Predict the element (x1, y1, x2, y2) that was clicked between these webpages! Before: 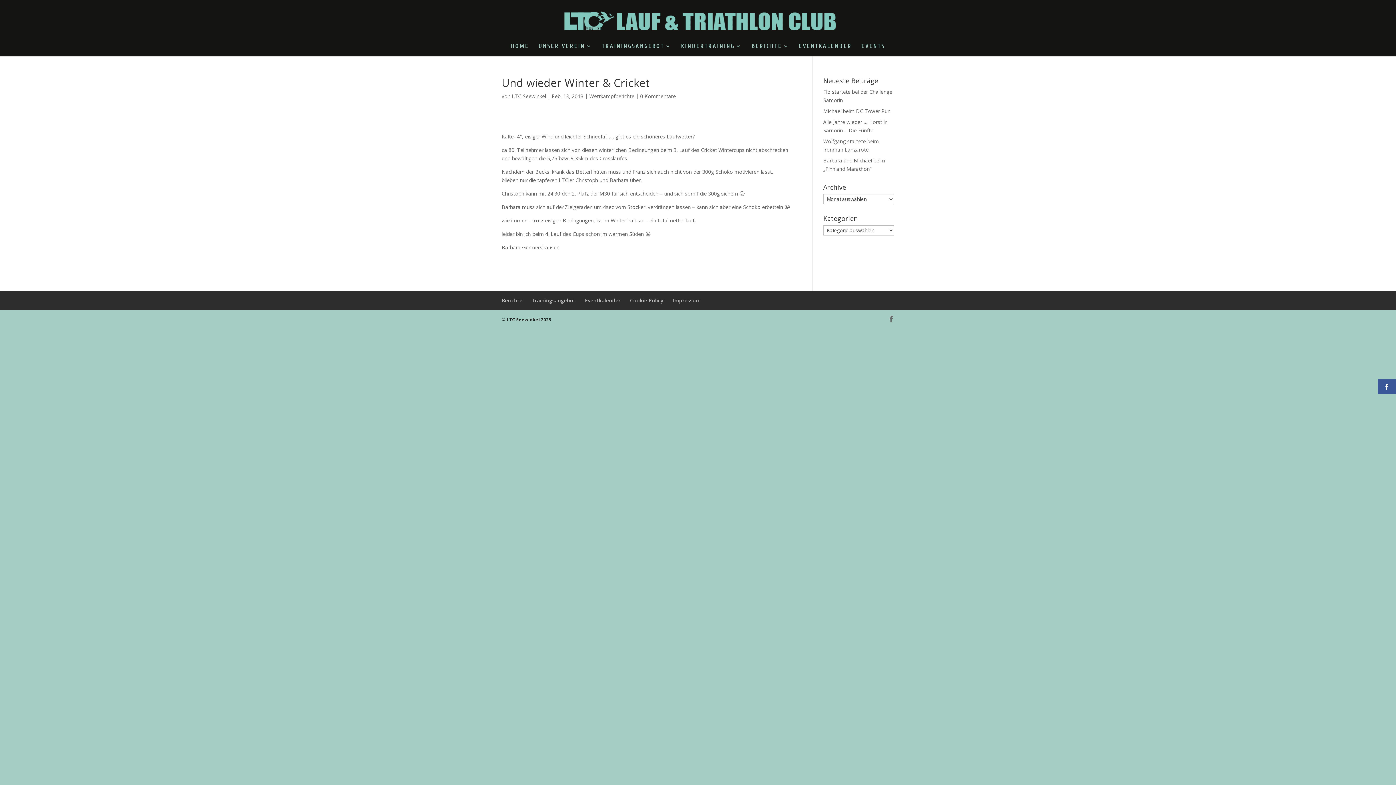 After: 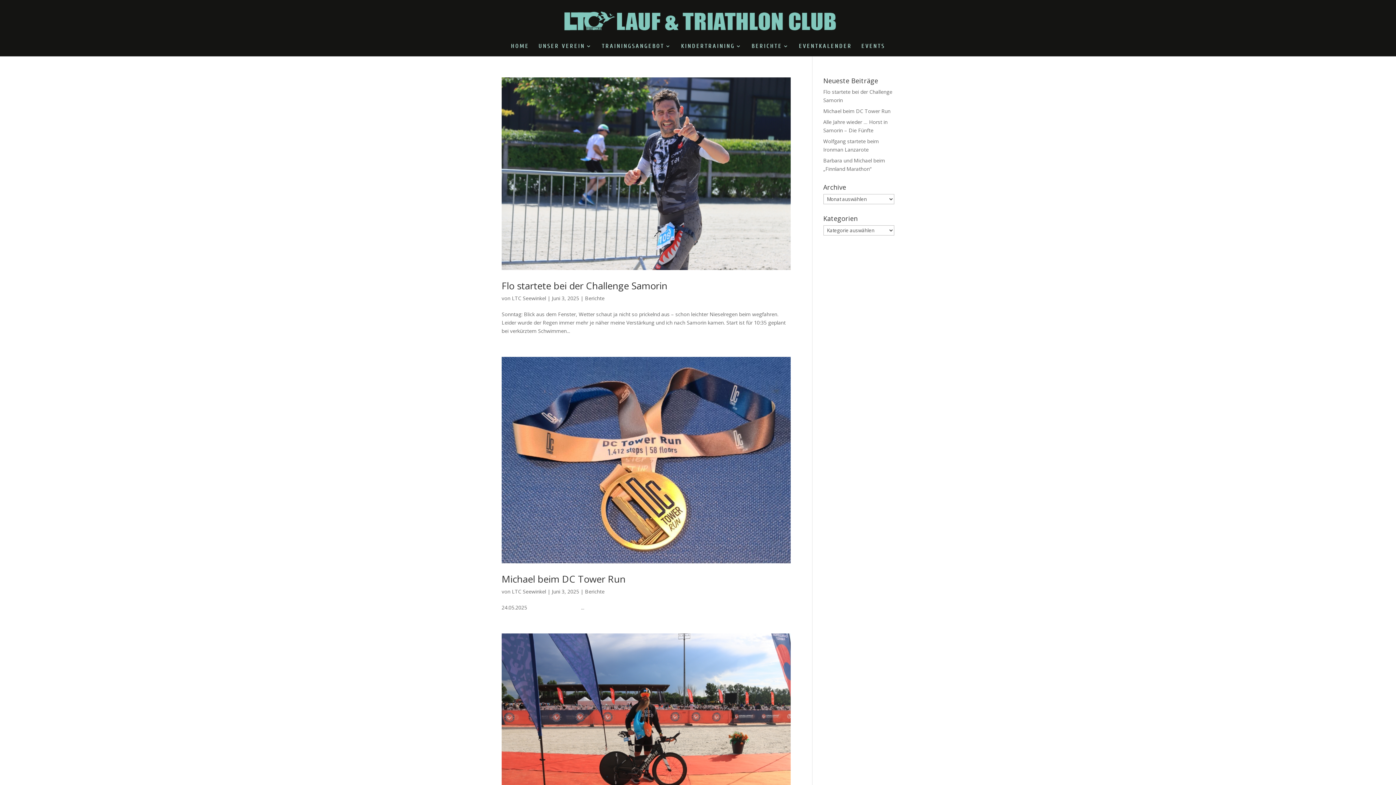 Action: bbox: (512, 92, 546, 99) label: LTC Seewinkel